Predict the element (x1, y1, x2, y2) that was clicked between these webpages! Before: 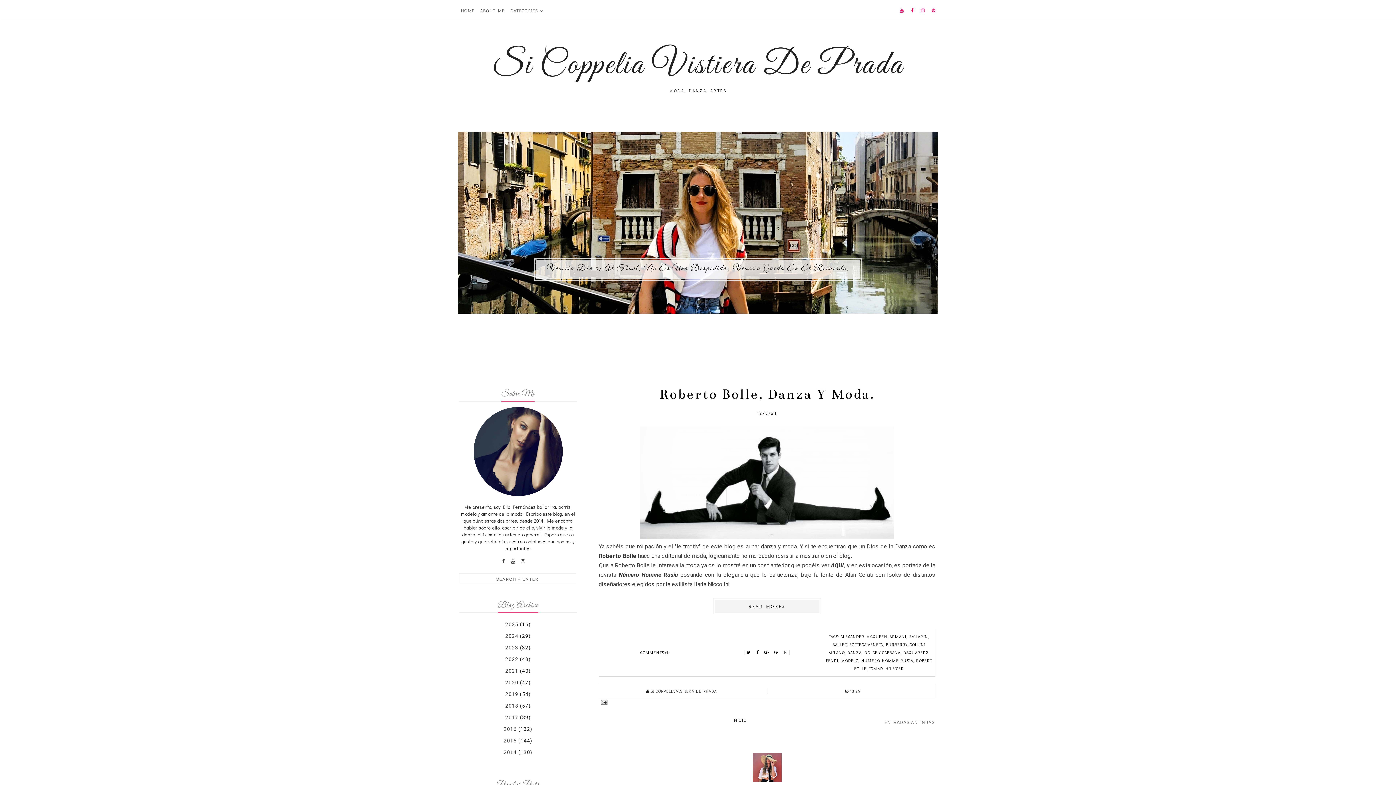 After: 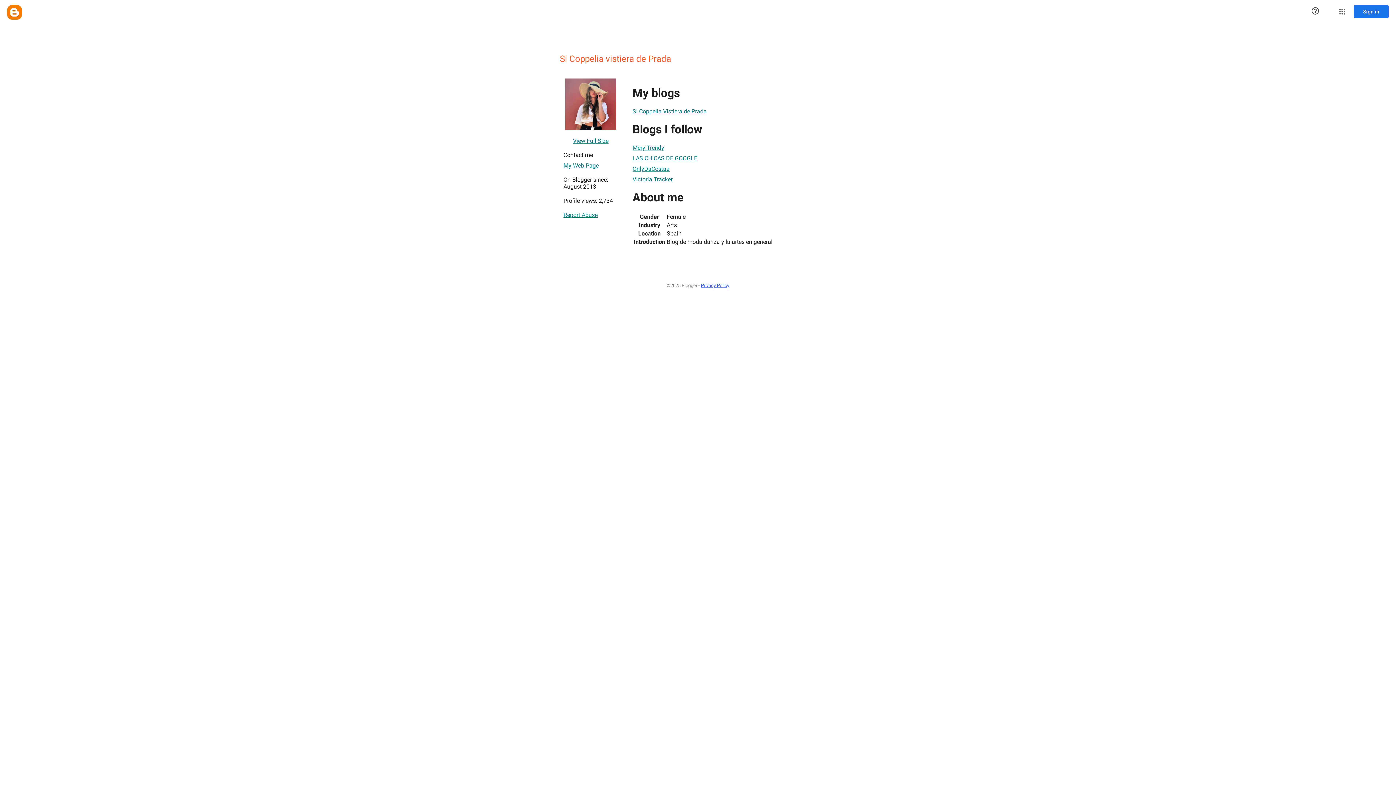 Action: bbox: (650, 688, 716, 694) label: SI COPPELIA VISTIERA DE PRADA